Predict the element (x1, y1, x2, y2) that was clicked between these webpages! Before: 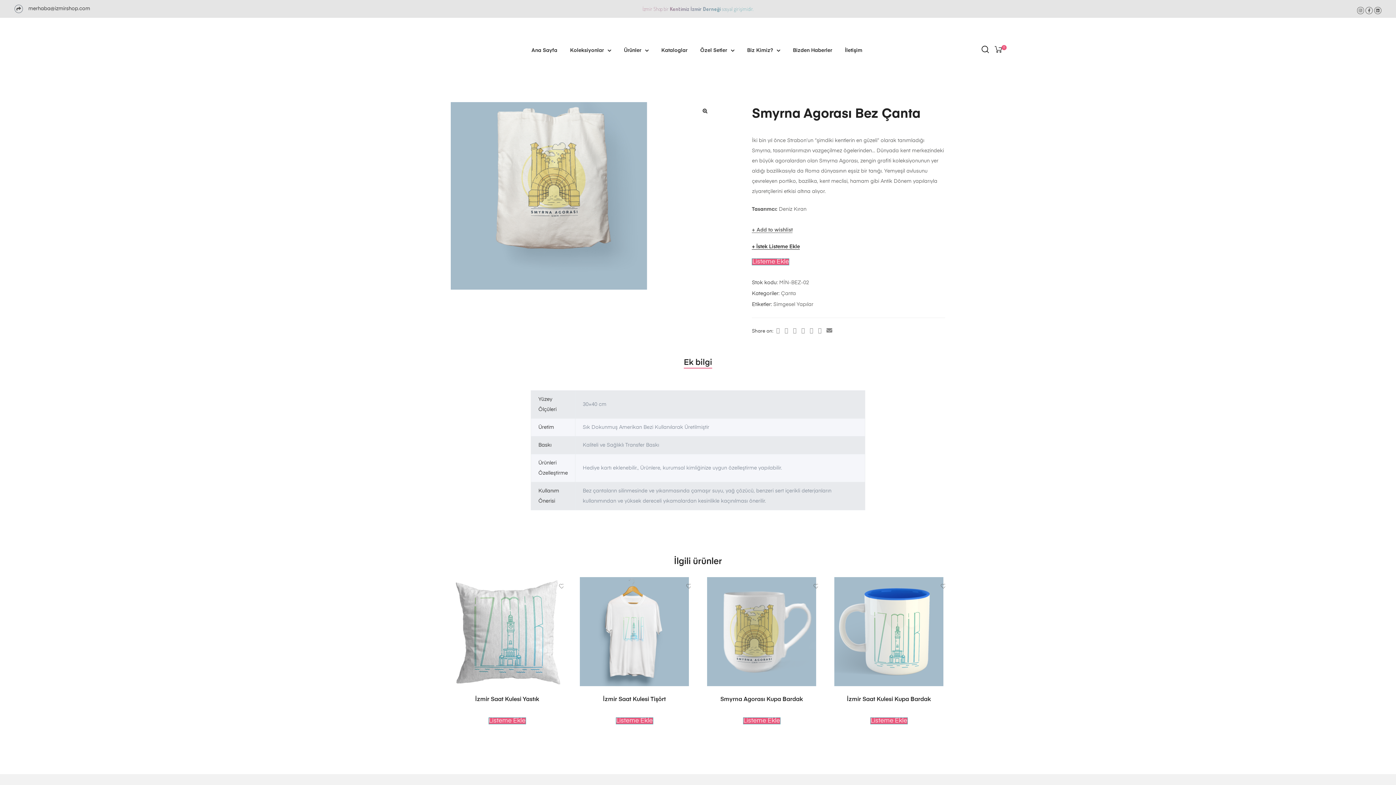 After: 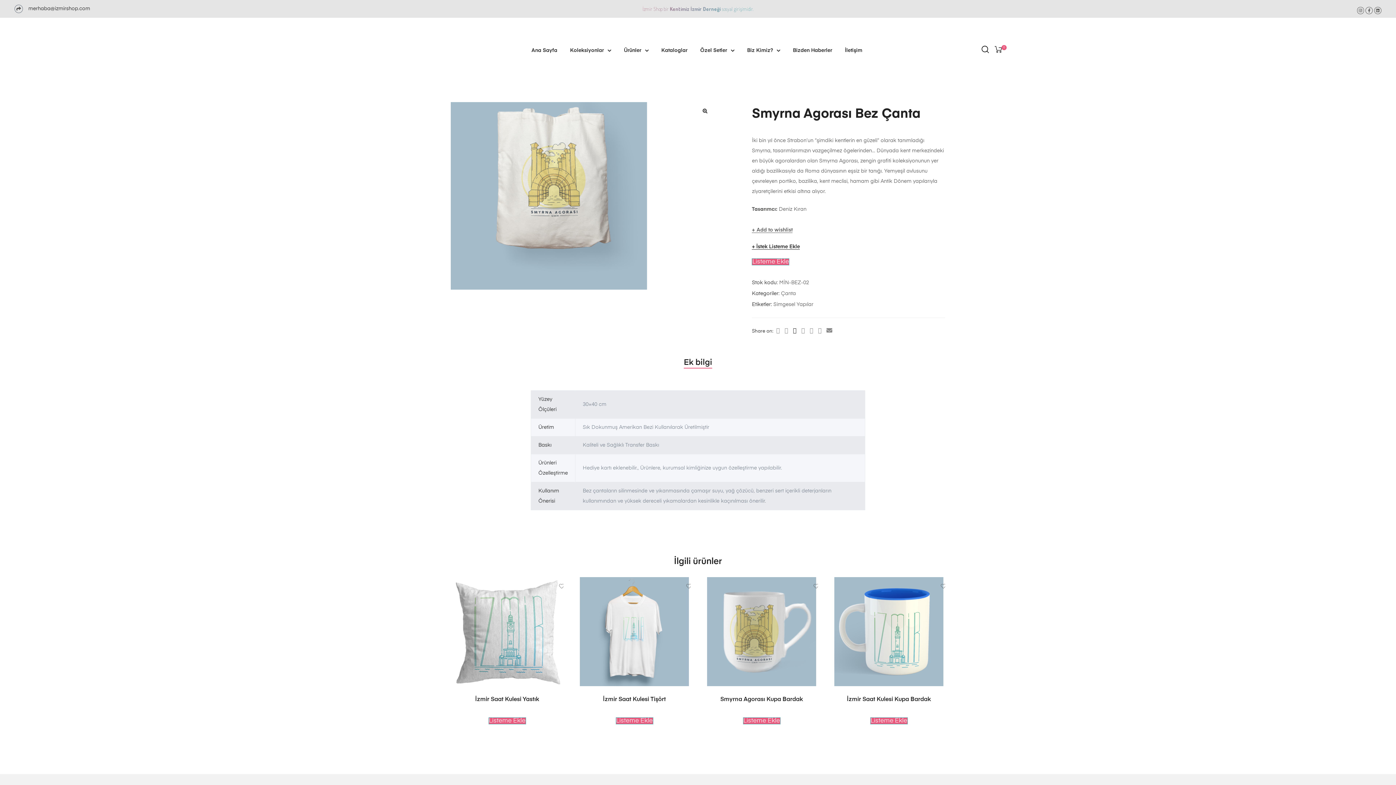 Action: bbox: (793, 326, 796, 336)